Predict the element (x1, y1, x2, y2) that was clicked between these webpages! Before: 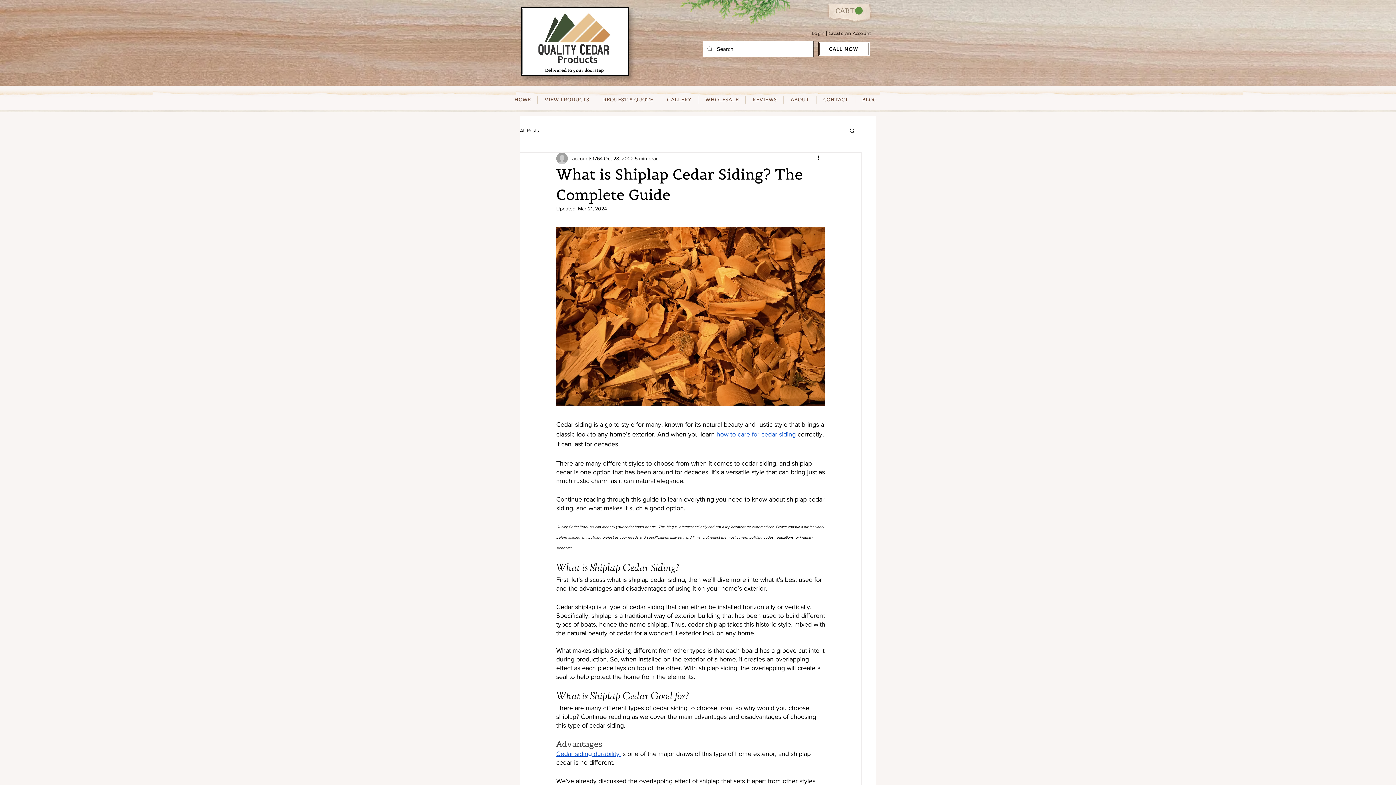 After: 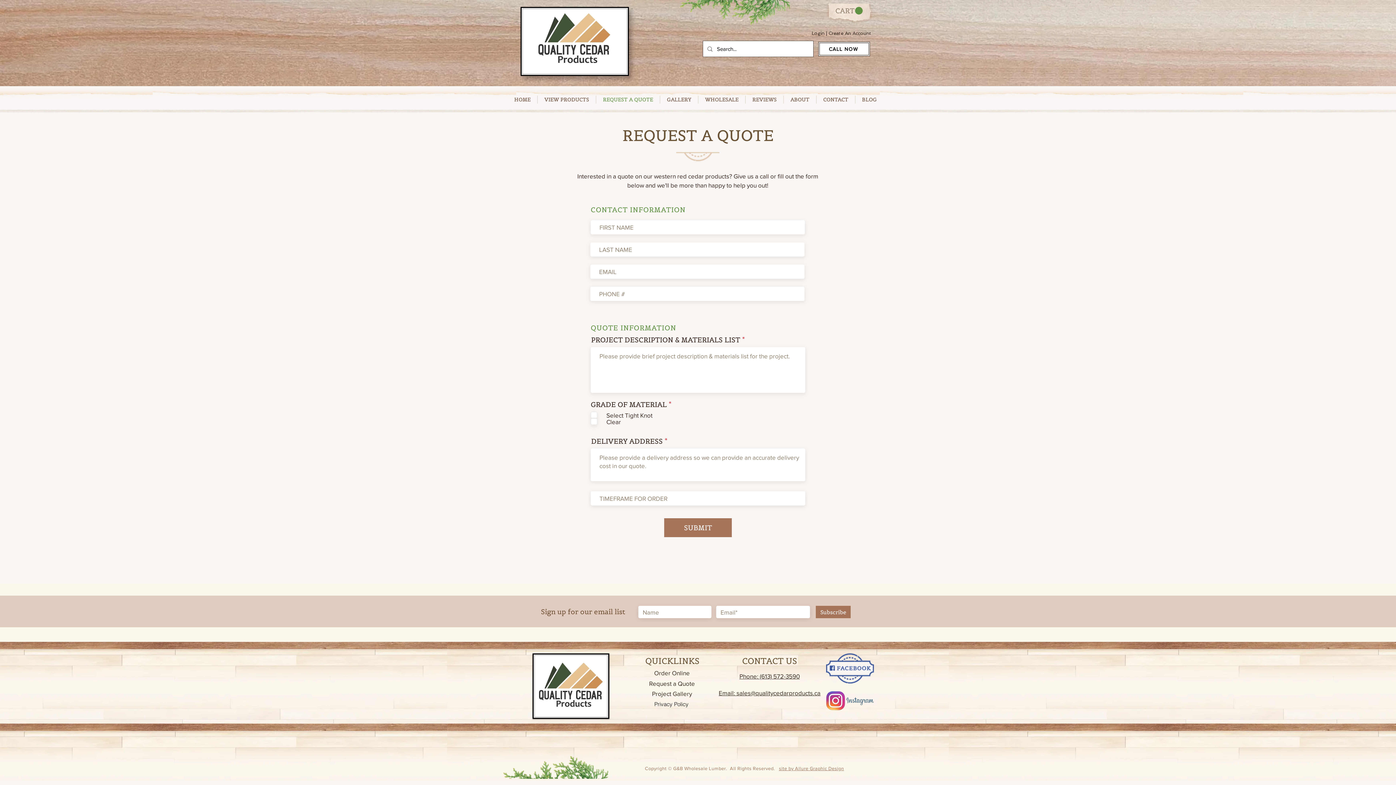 Action: label: REQUEST A QUOTE bbox: (596, 95, 660, 103)